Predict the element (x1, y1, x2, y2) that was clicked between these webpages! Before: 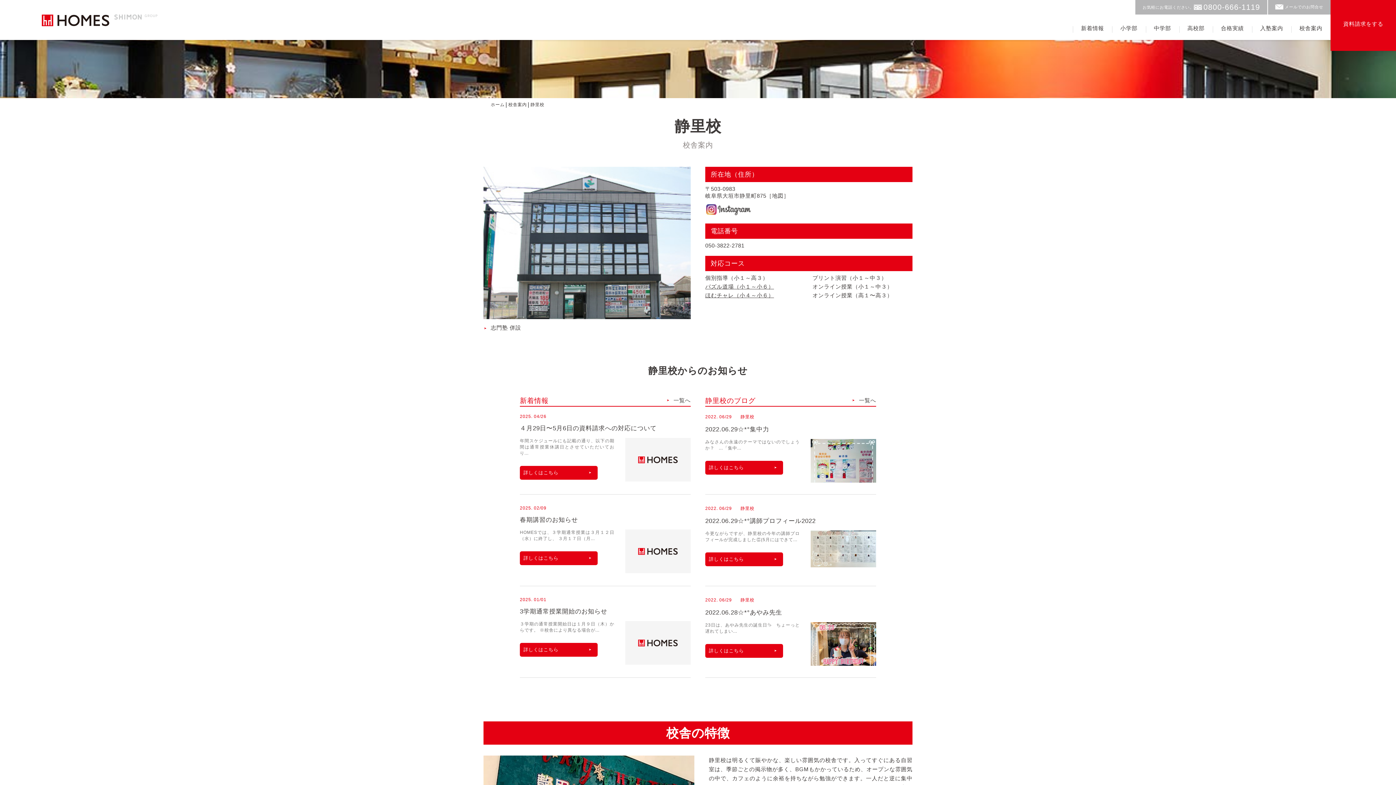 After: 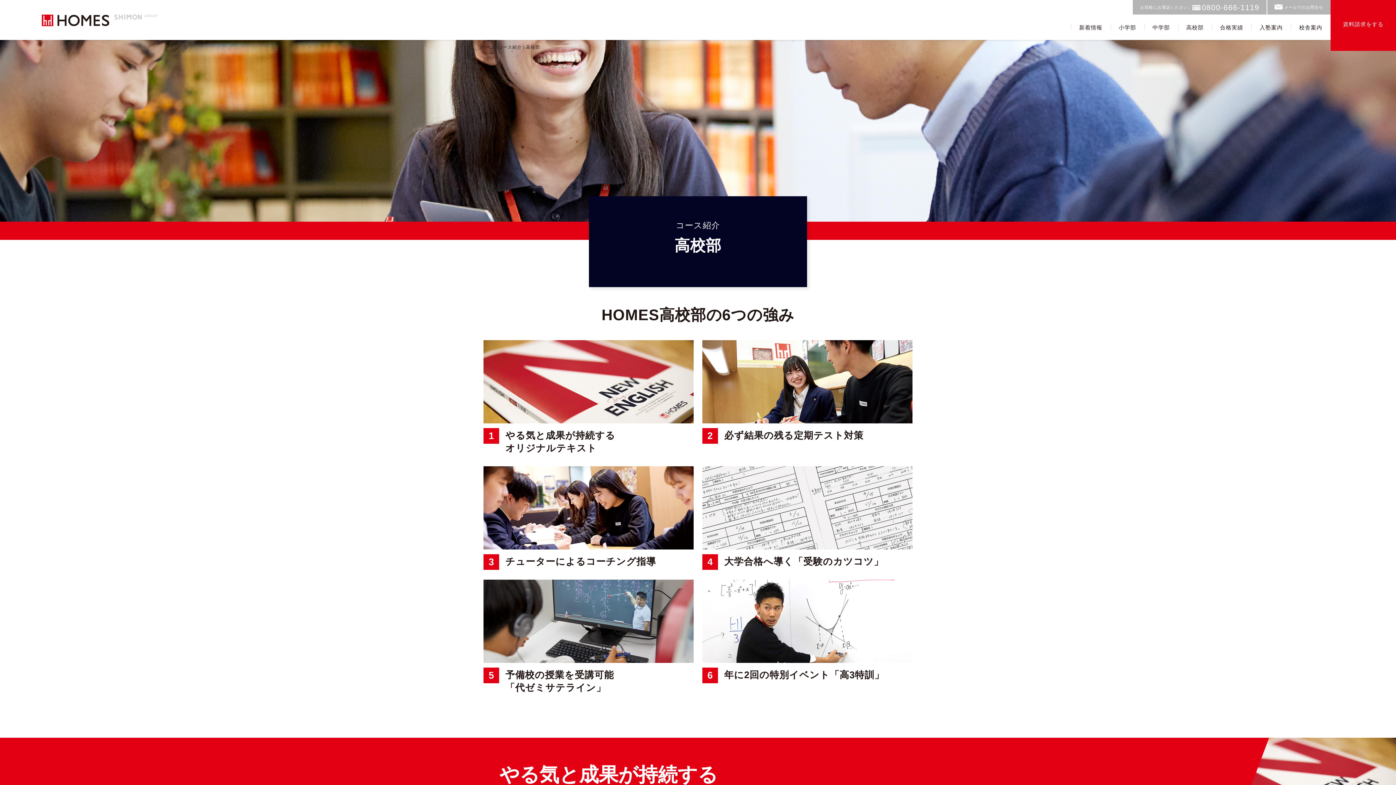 Action: bbox: (1179, 19, 1213, 40) label: 高校部